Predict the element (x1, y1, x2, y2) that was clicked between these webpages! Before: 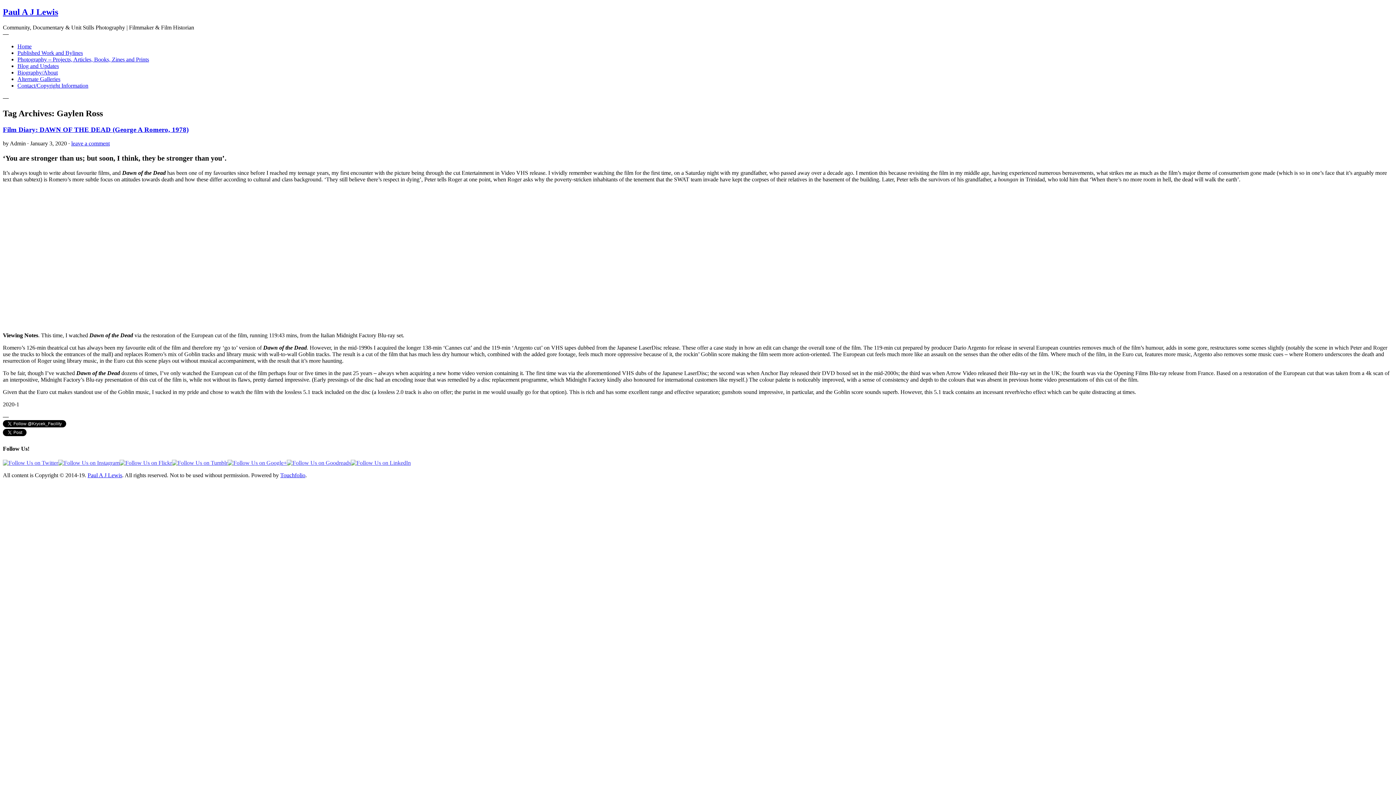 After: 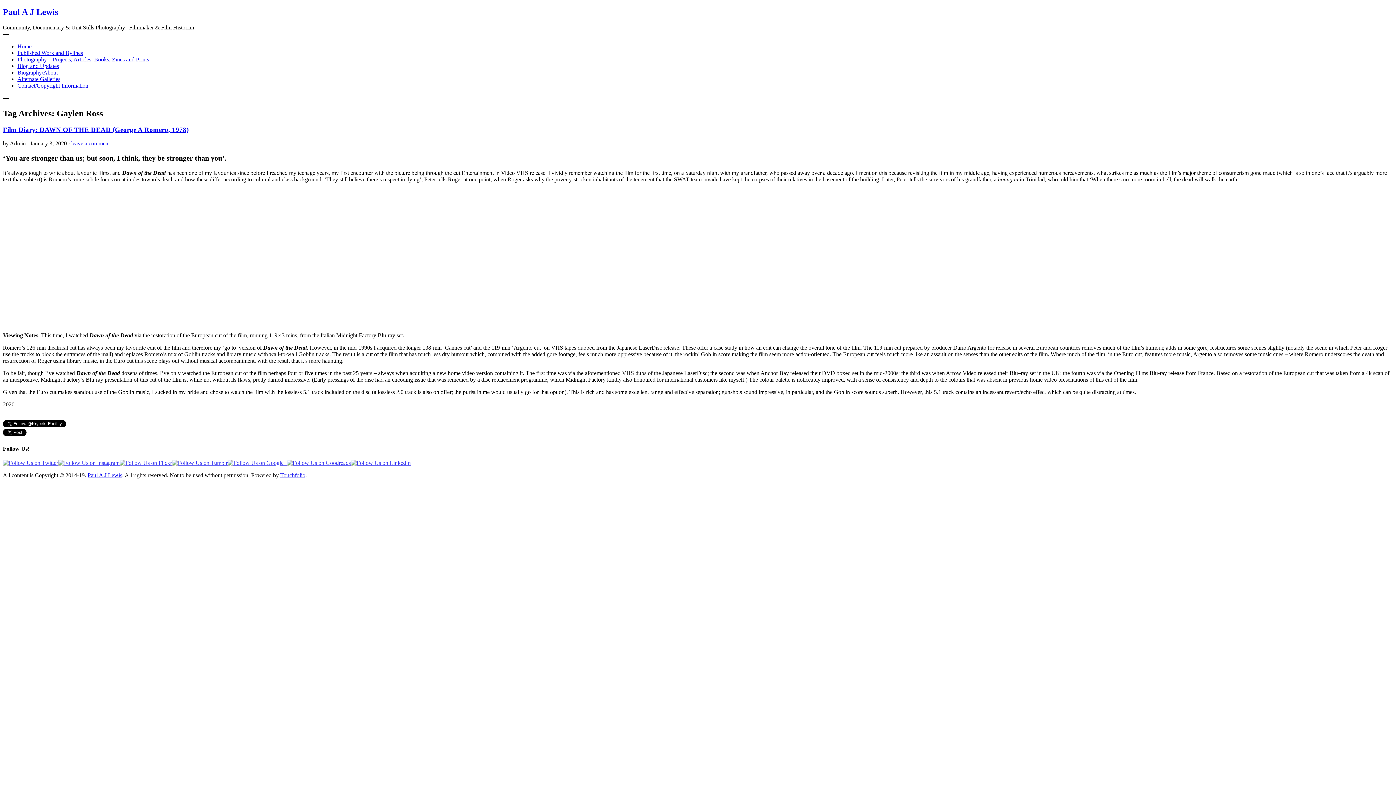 Action: bbox: (227, 459, 286, 466)